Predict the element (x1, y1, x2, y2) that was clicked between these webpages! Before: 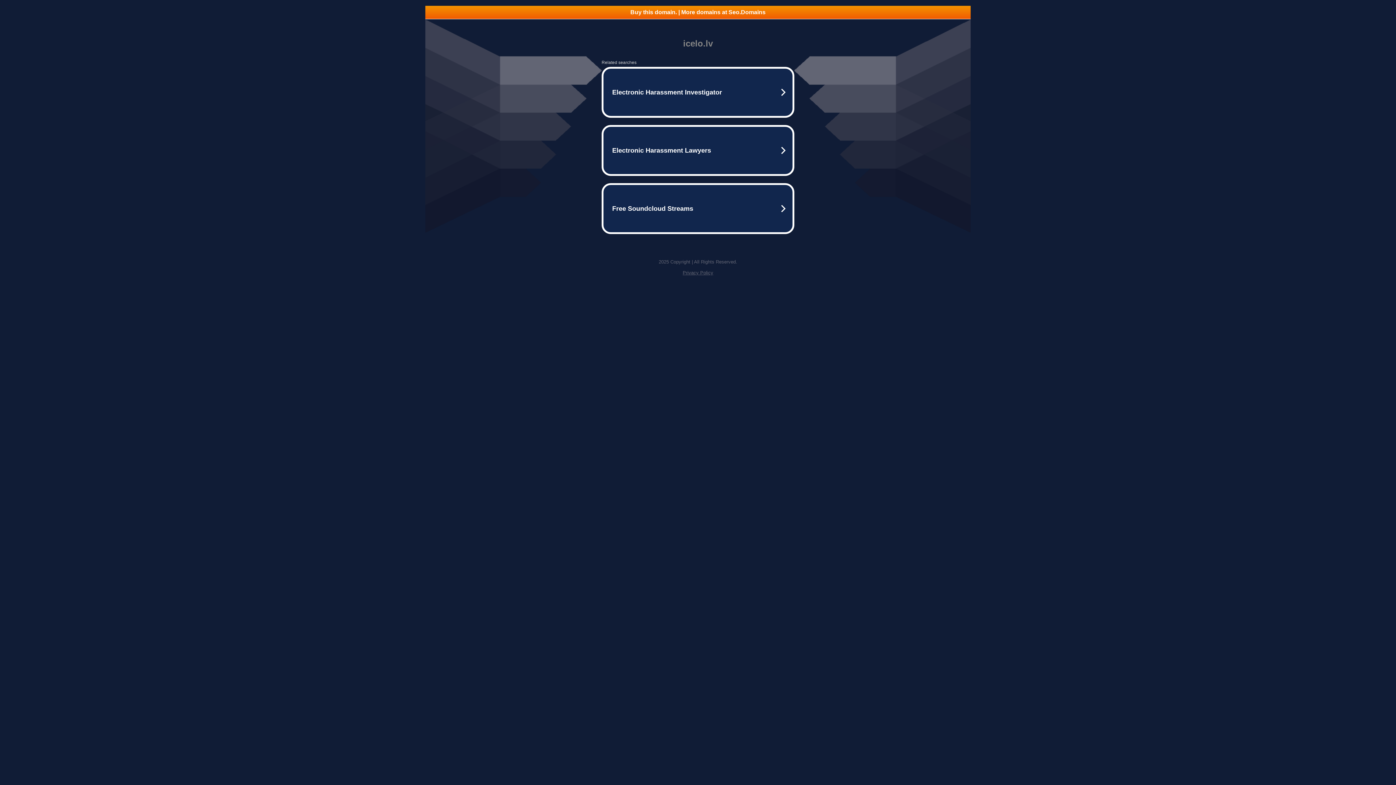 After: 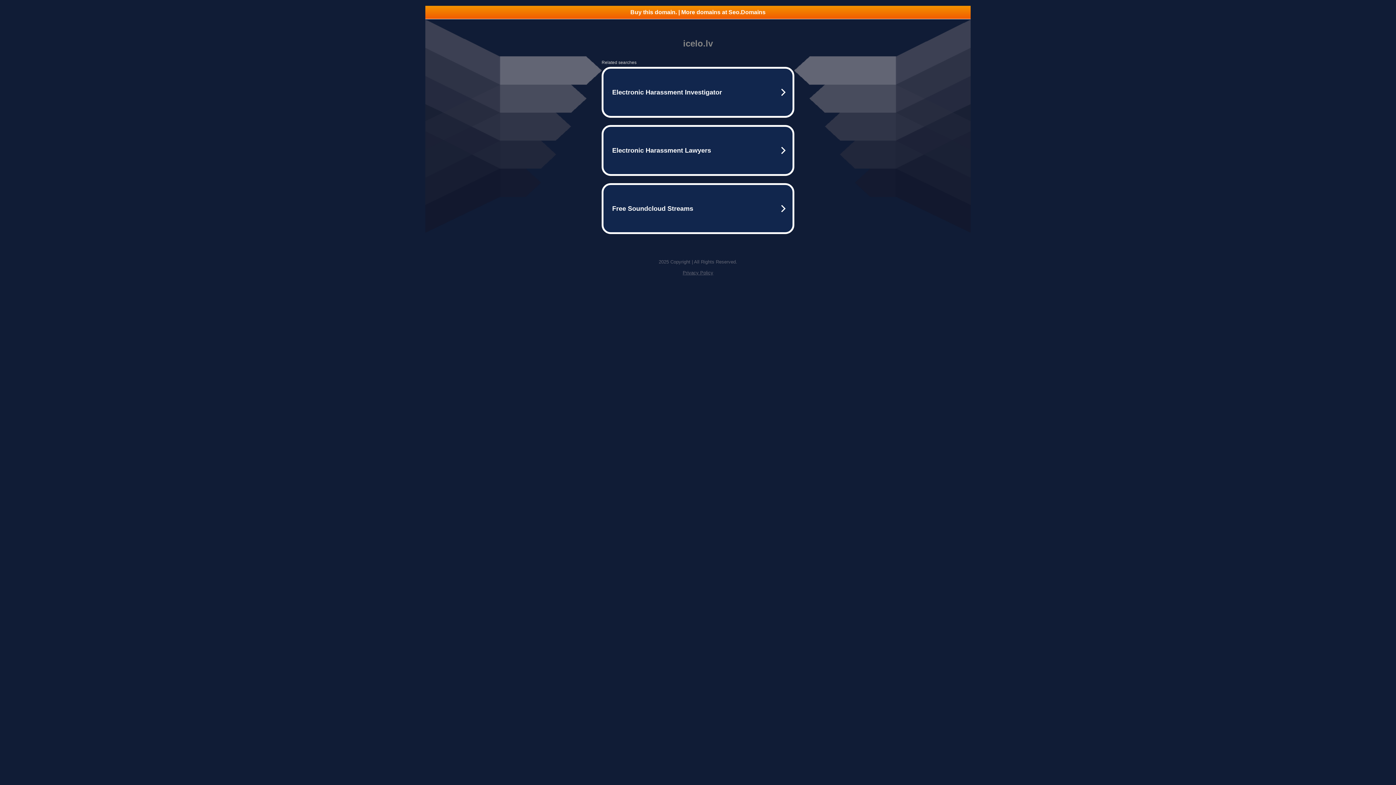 Action: label: Privacy Policy bbox: (682, 270, 713, 275)